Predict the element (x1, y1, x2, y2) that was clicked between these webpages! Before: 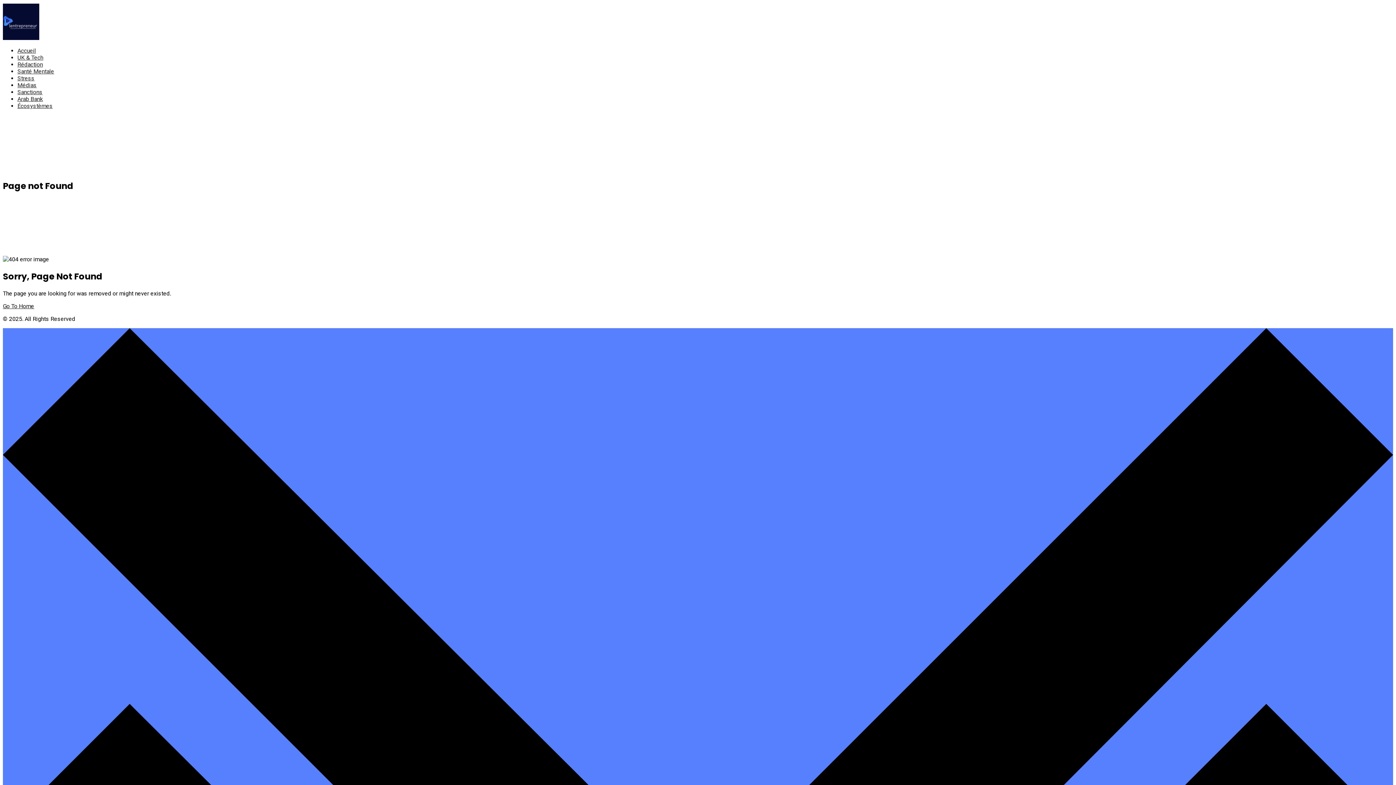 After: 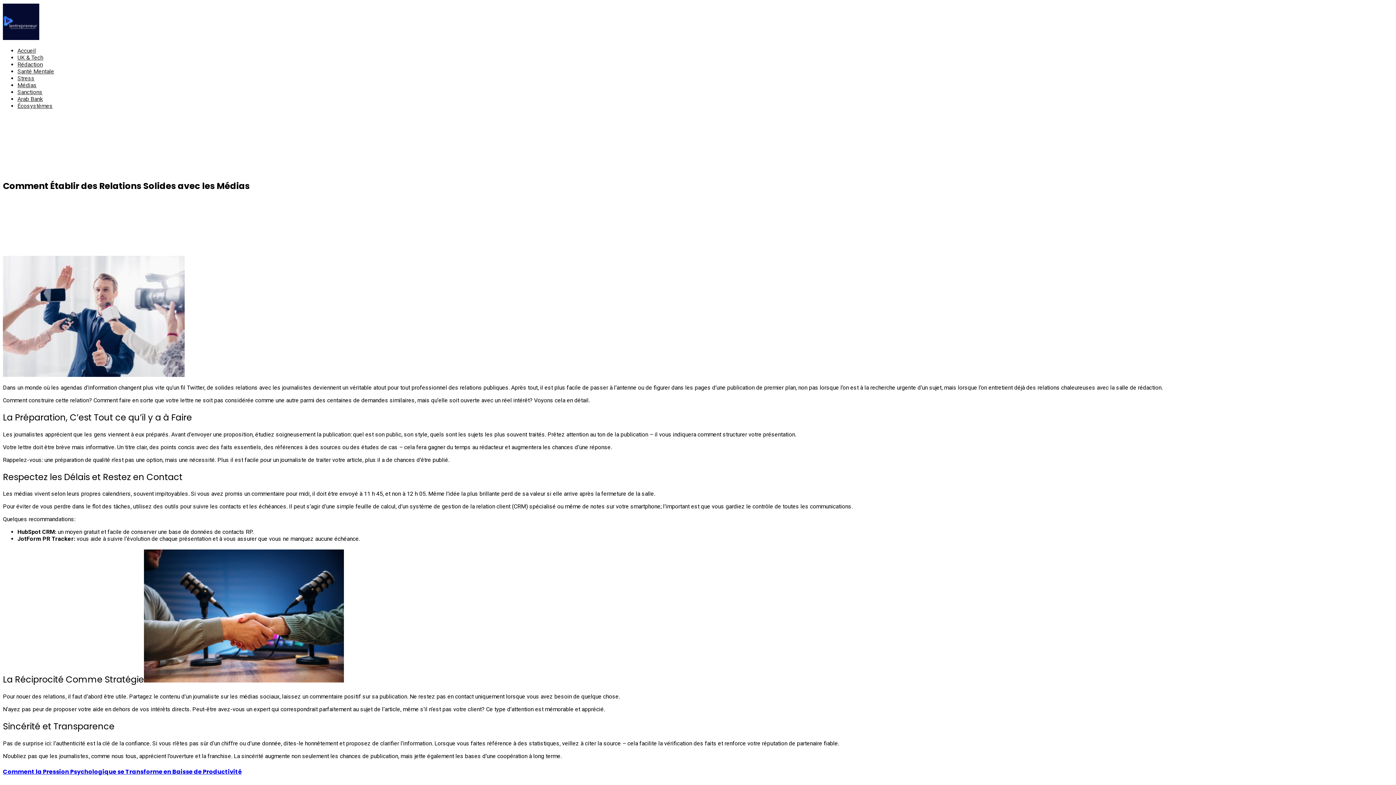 Action: label: Médias bbox: (17, 81, 36, 88)